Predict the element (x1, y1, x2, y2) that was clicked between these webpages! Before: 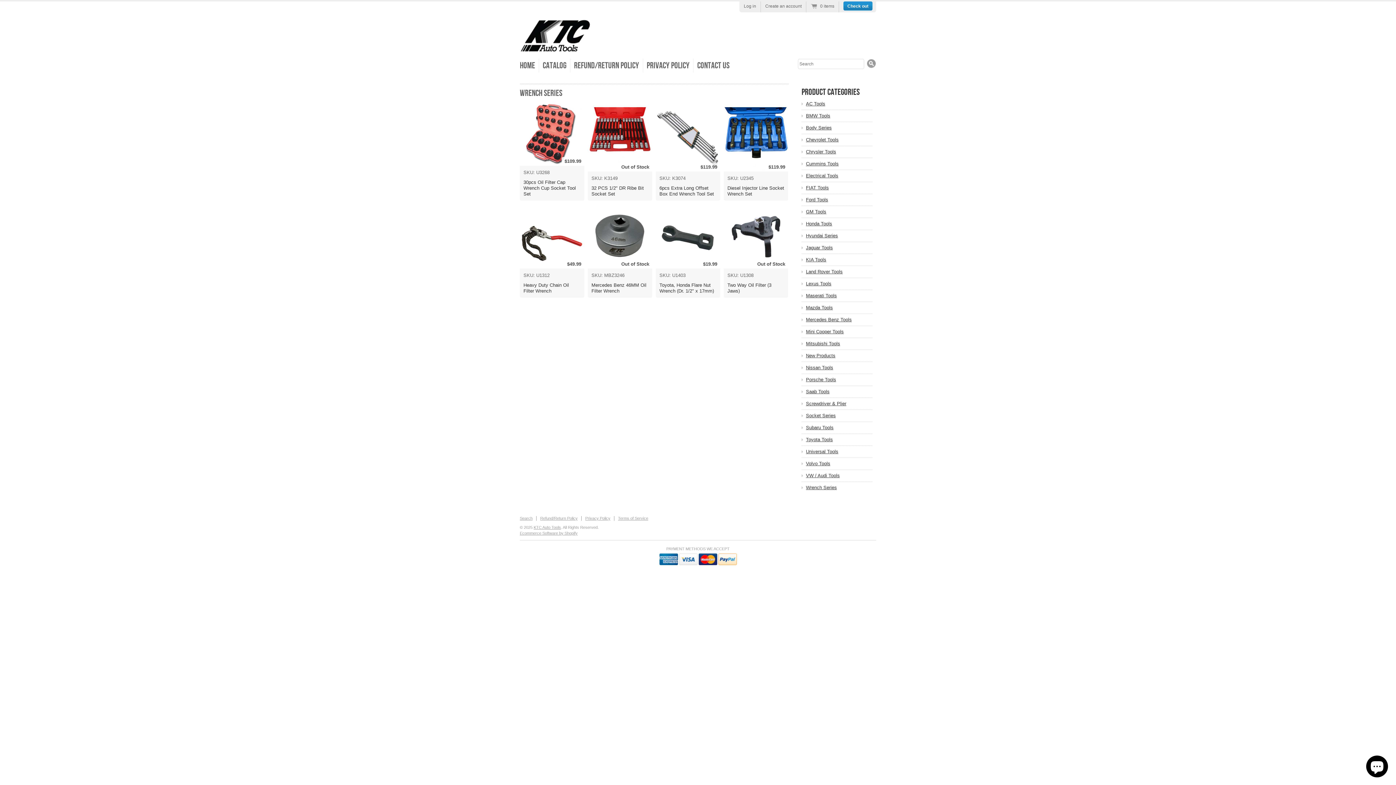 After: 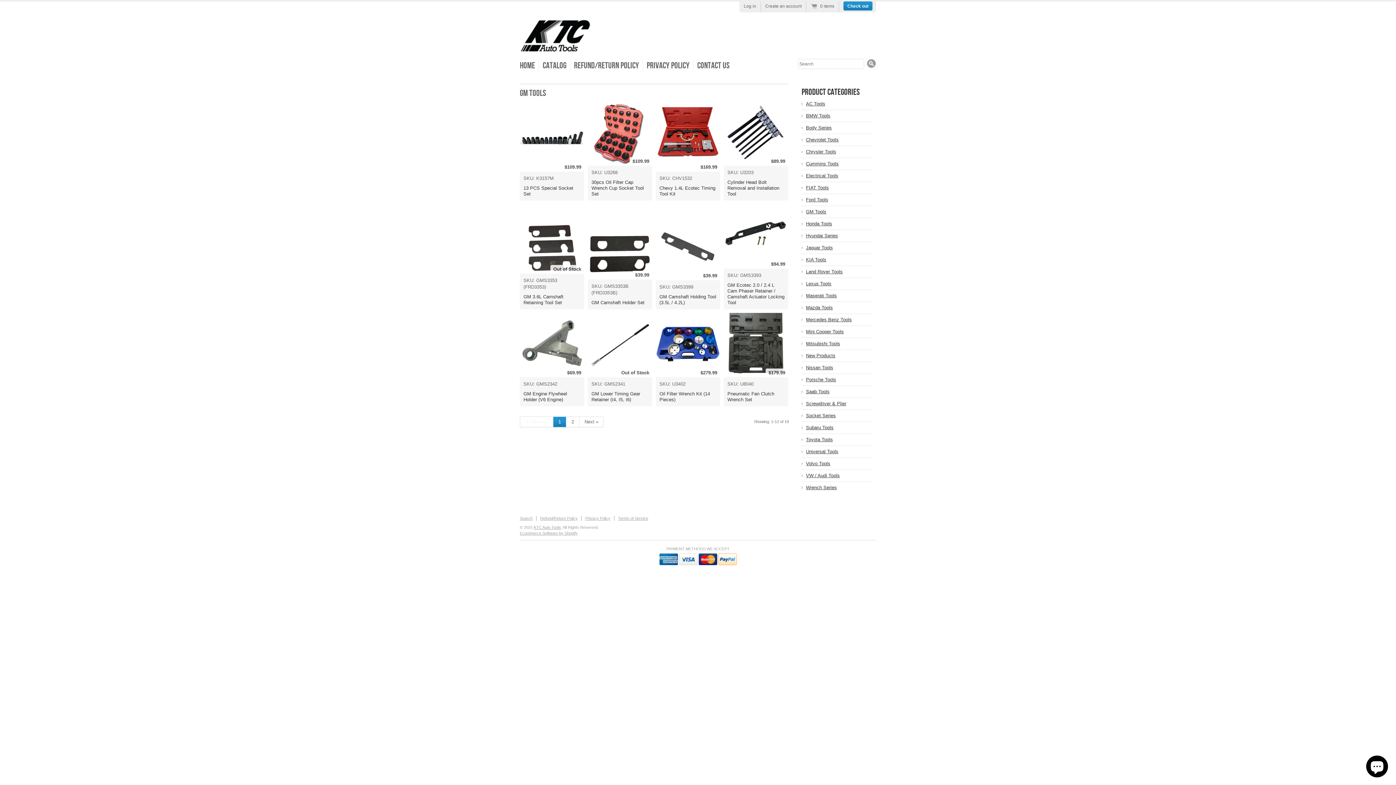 Action: bbox: (806, 209, 872, 214) label: GM Tools